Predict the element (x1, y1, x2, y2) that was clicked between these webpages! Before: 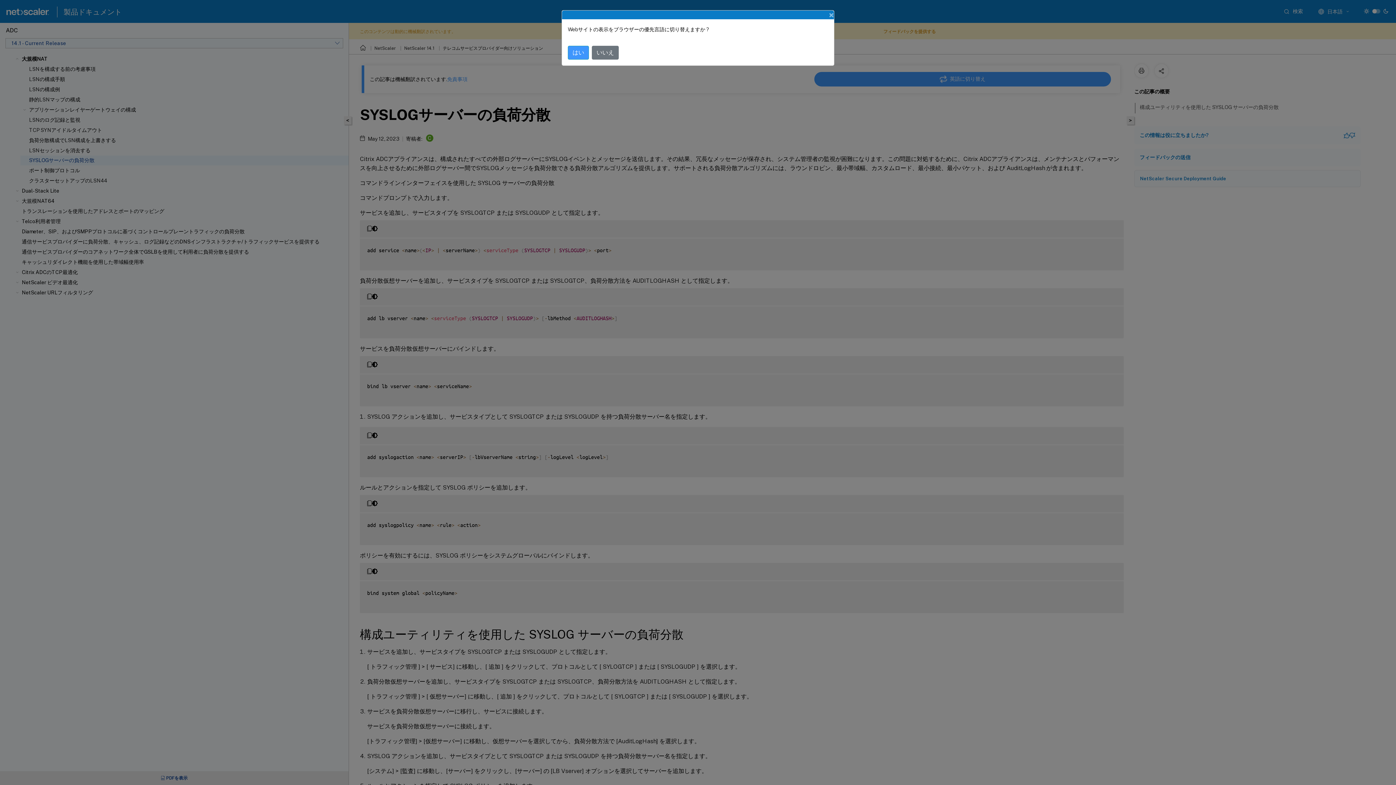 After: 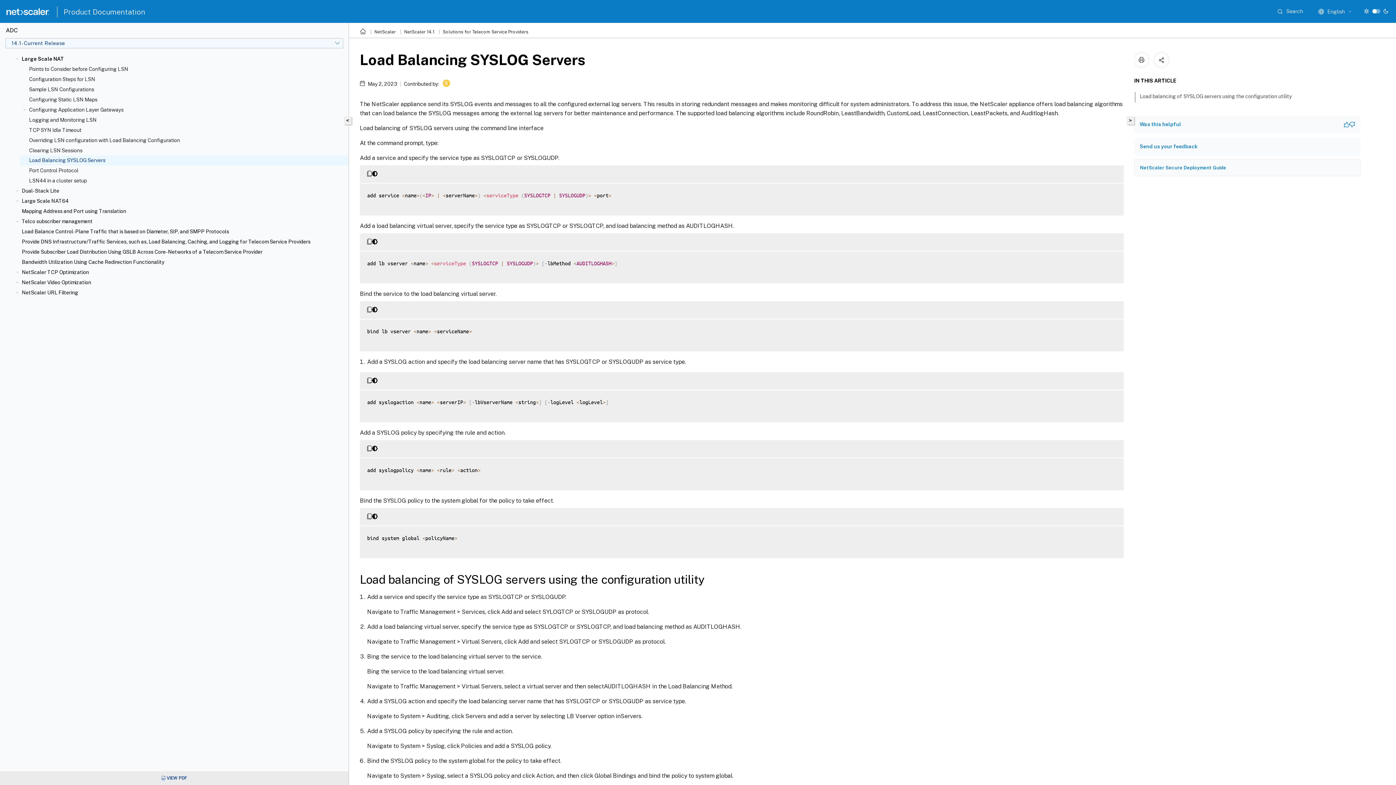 Action: bbox: (568, 45, 589, 59) label: はい